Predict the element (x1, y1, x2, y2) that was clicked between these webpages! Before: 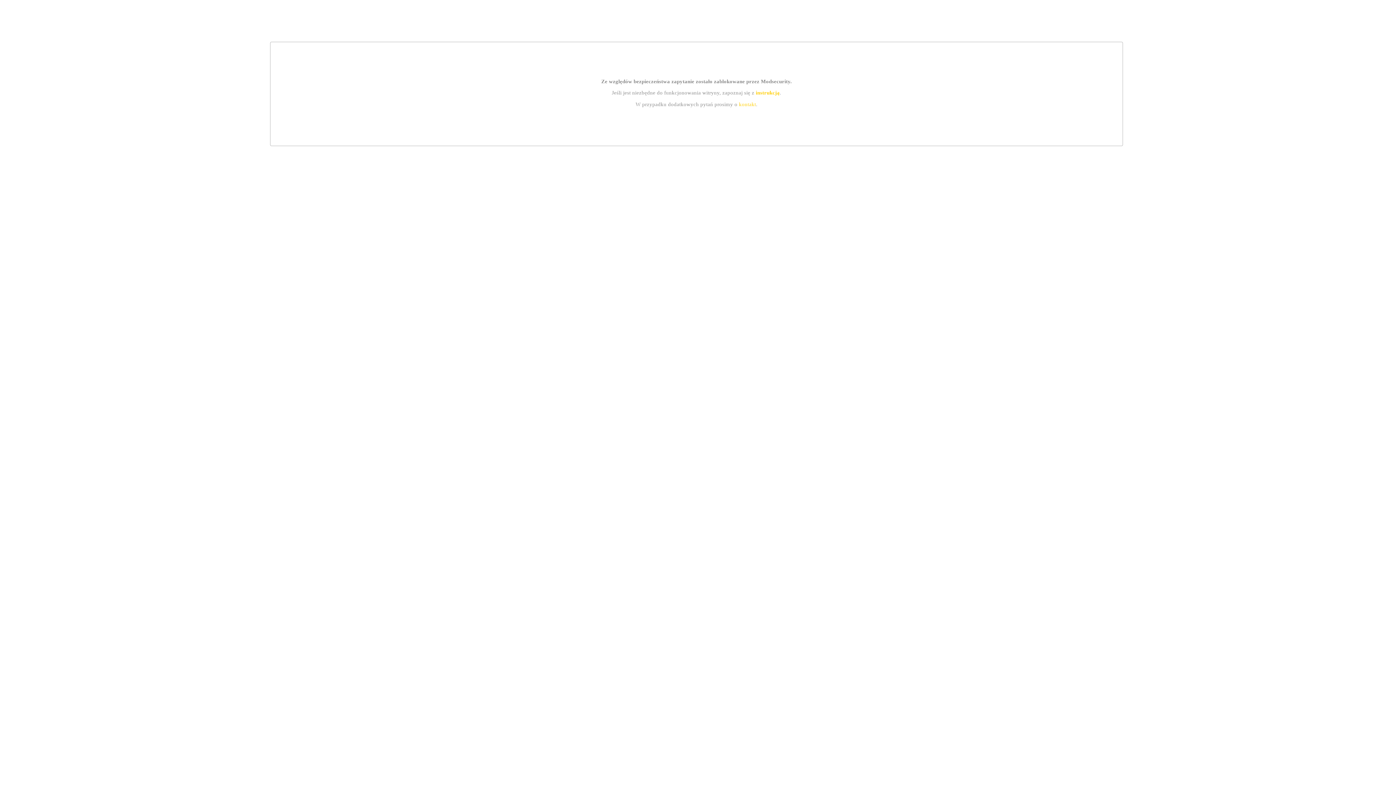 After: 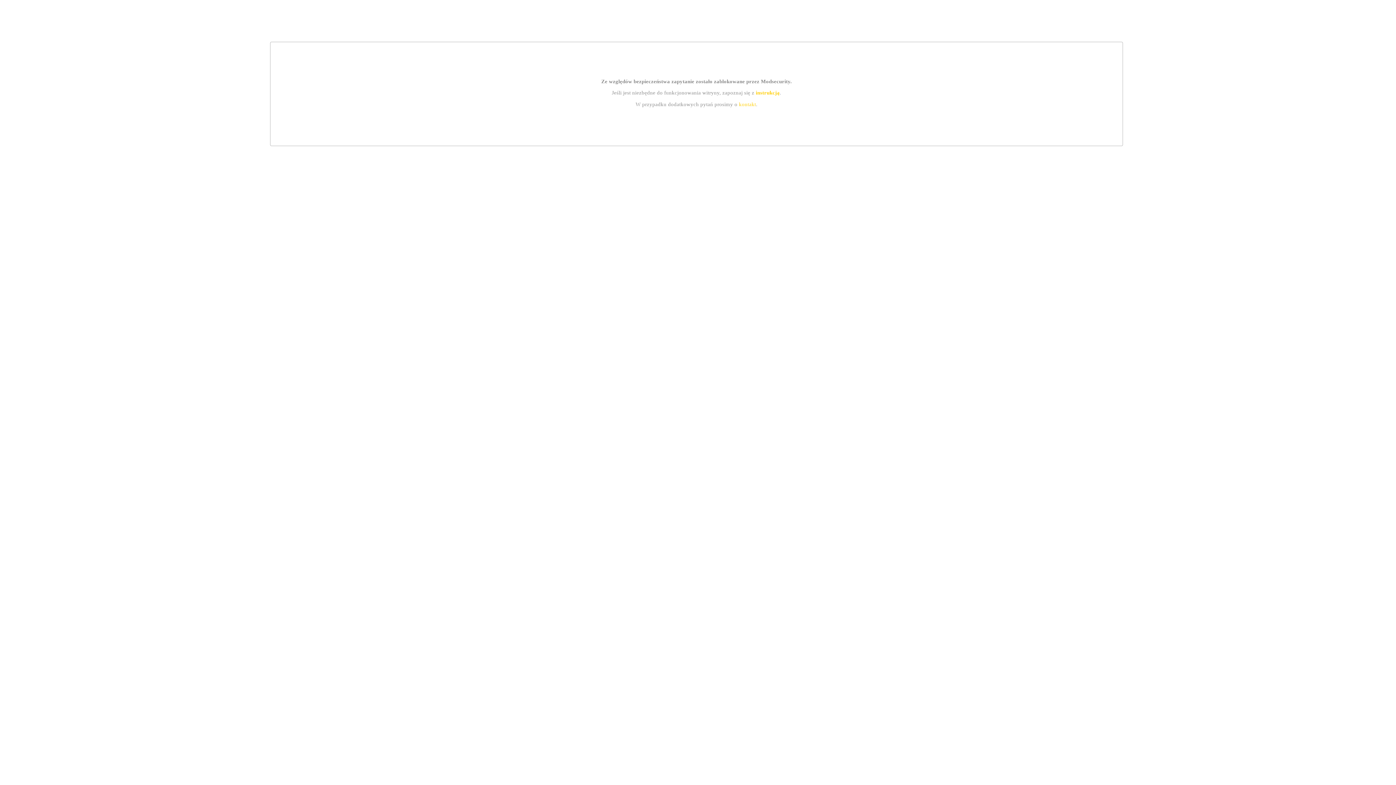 Action: label: instrukcją bbox: (755, 89, 779, 95)